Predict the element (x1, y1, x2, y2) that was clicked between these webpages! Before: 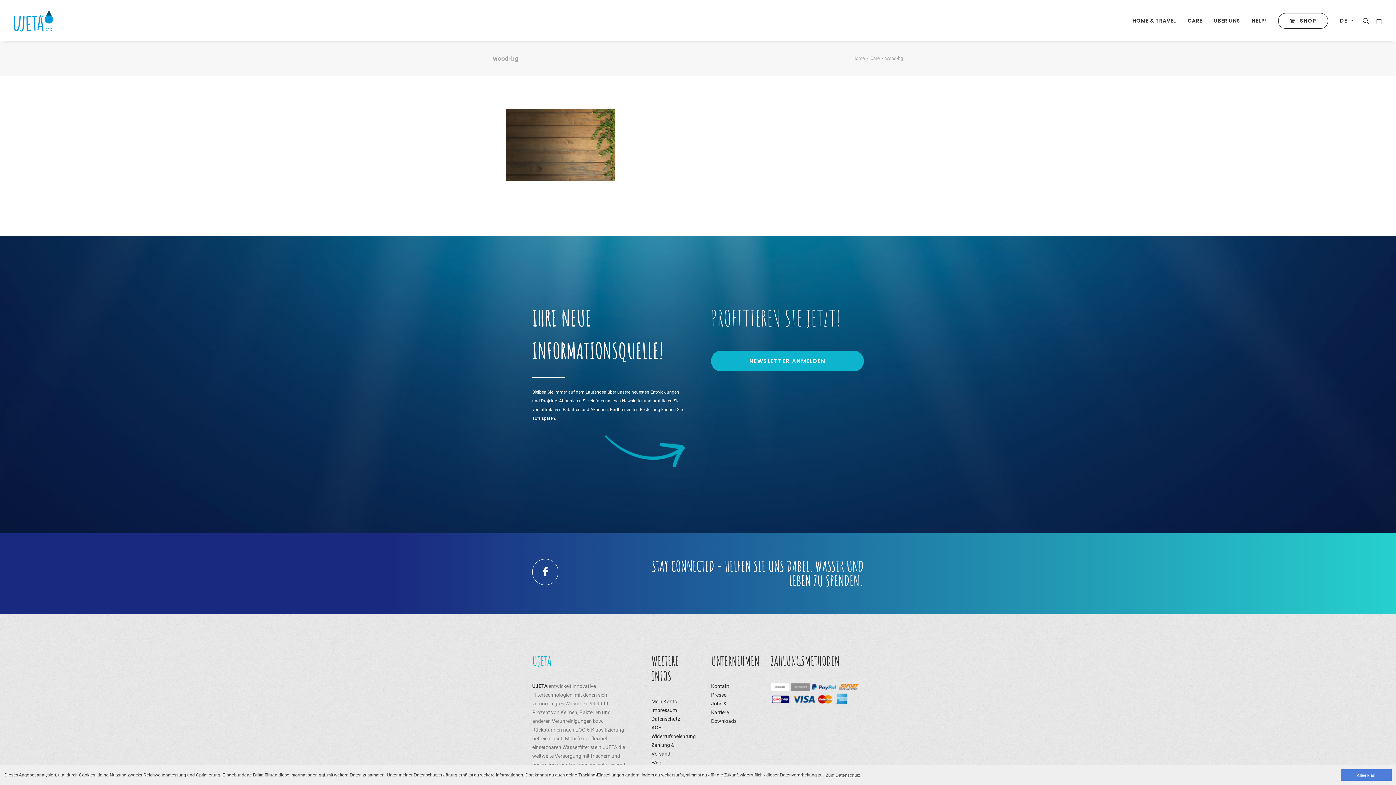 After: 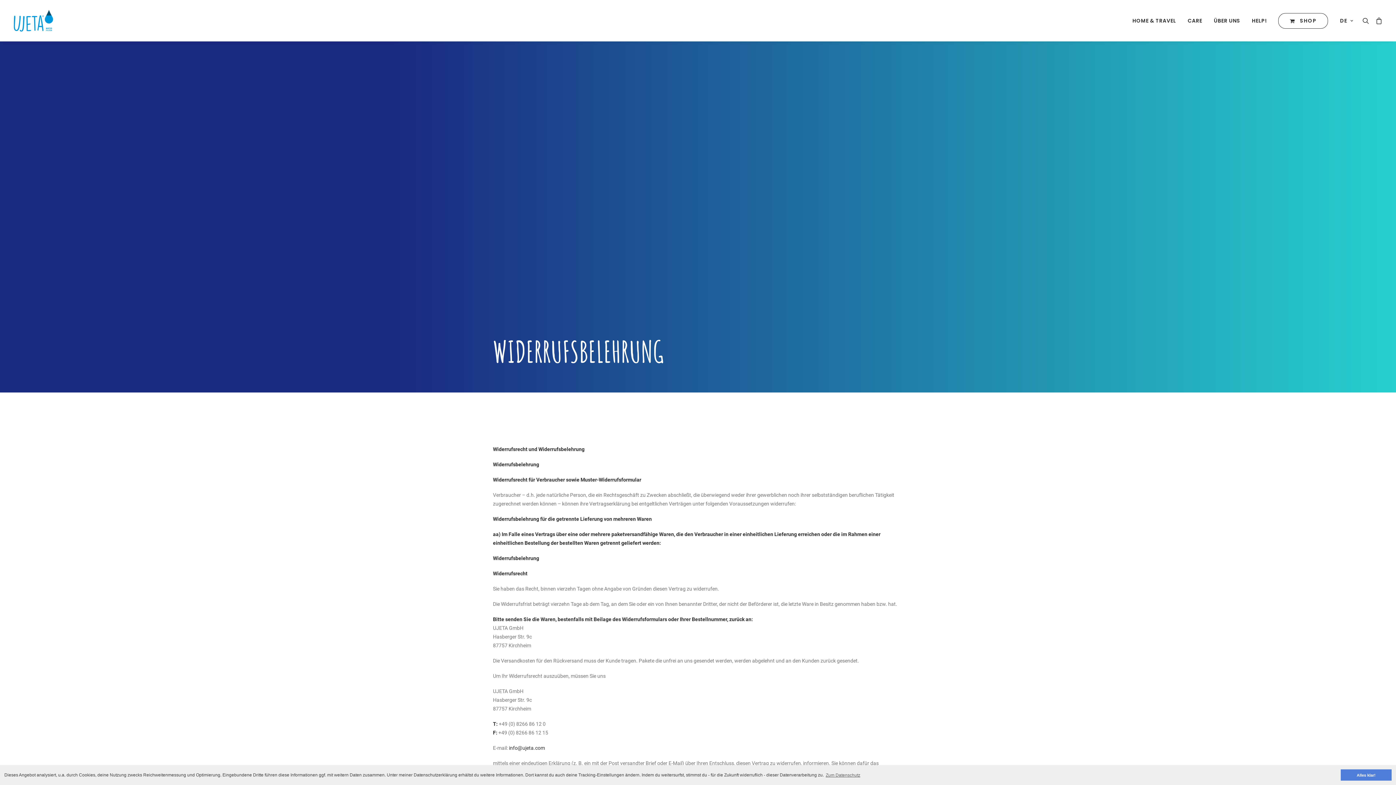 Action: label: Widerrufsbelehrung bbox: (651, 733, 696, 739)